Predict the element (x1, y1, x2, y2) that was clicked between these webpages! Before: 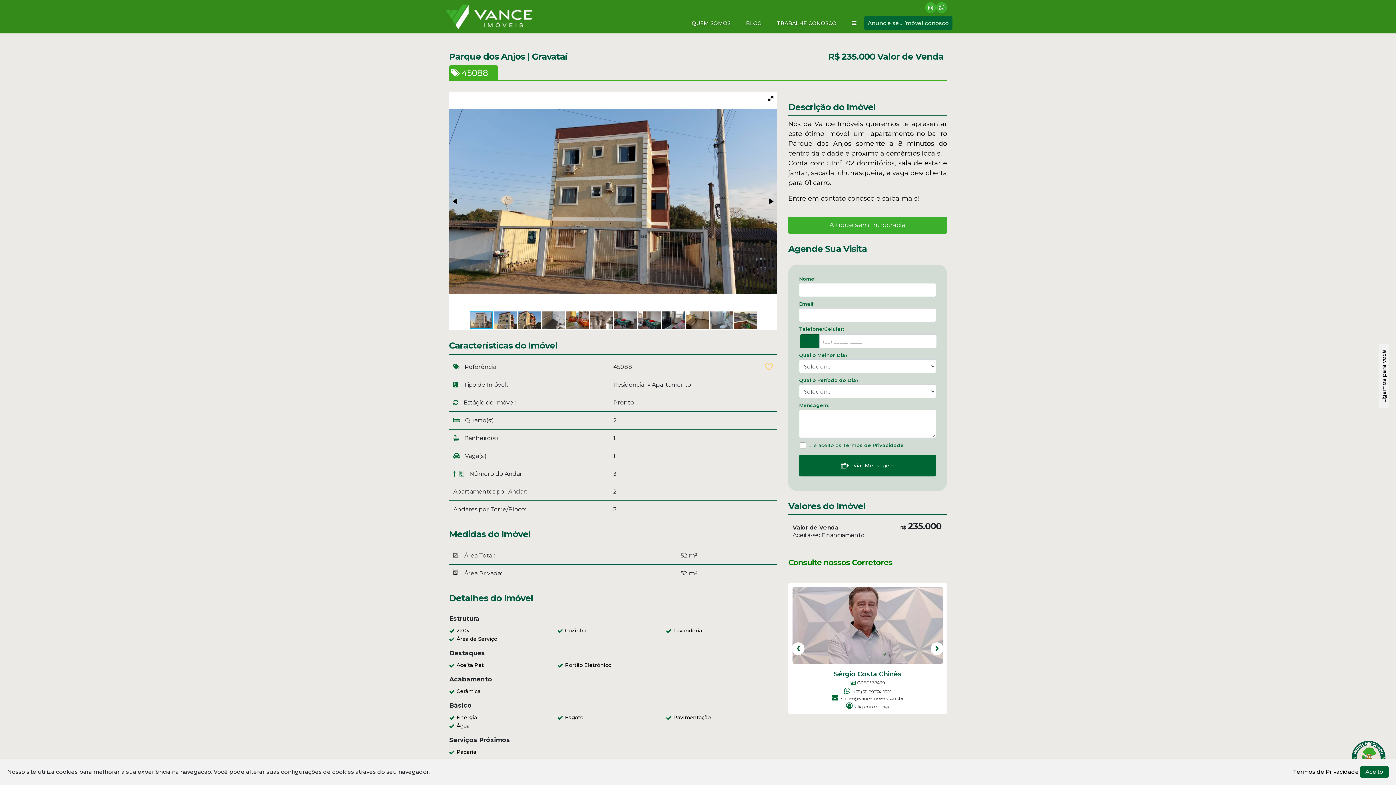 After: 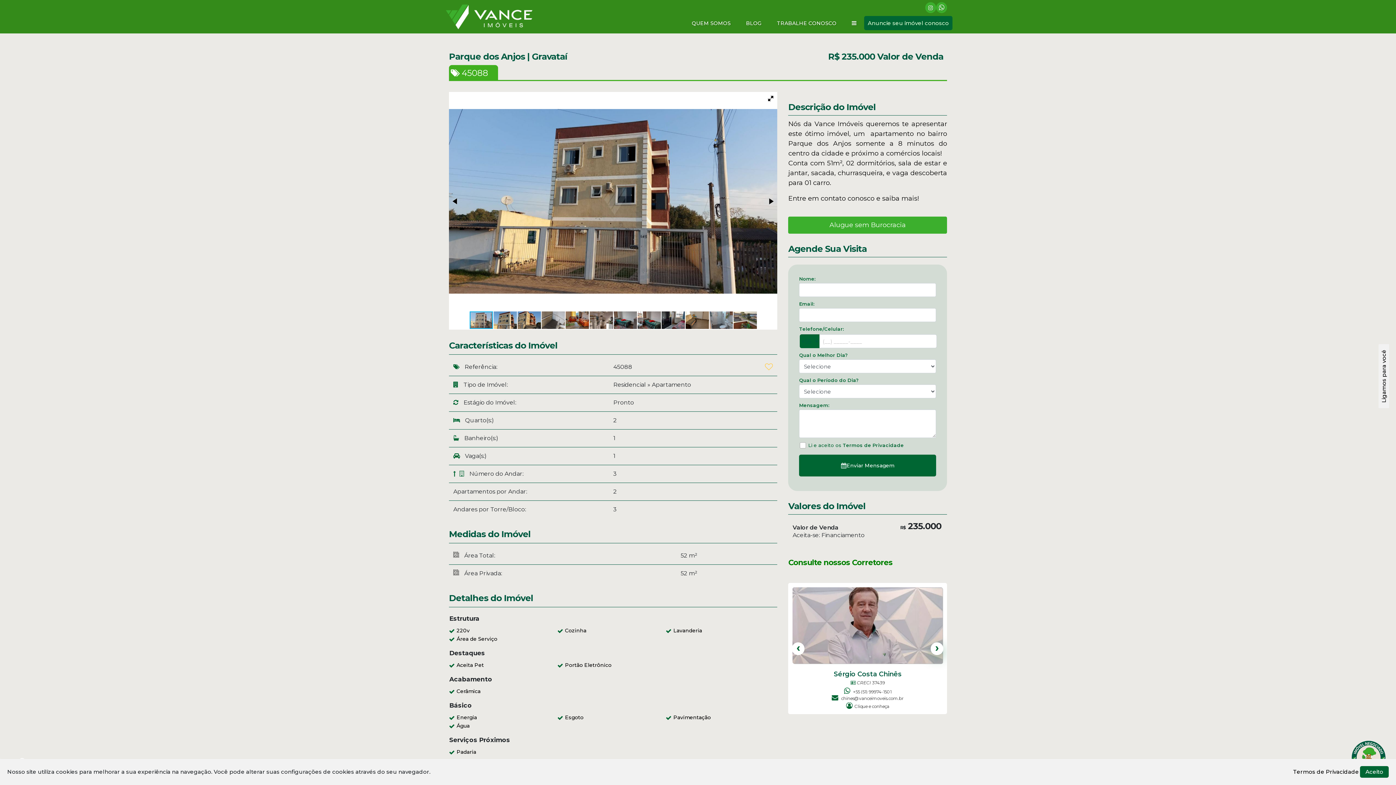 Action: label: › bbox: (930, 642, 943, 655)